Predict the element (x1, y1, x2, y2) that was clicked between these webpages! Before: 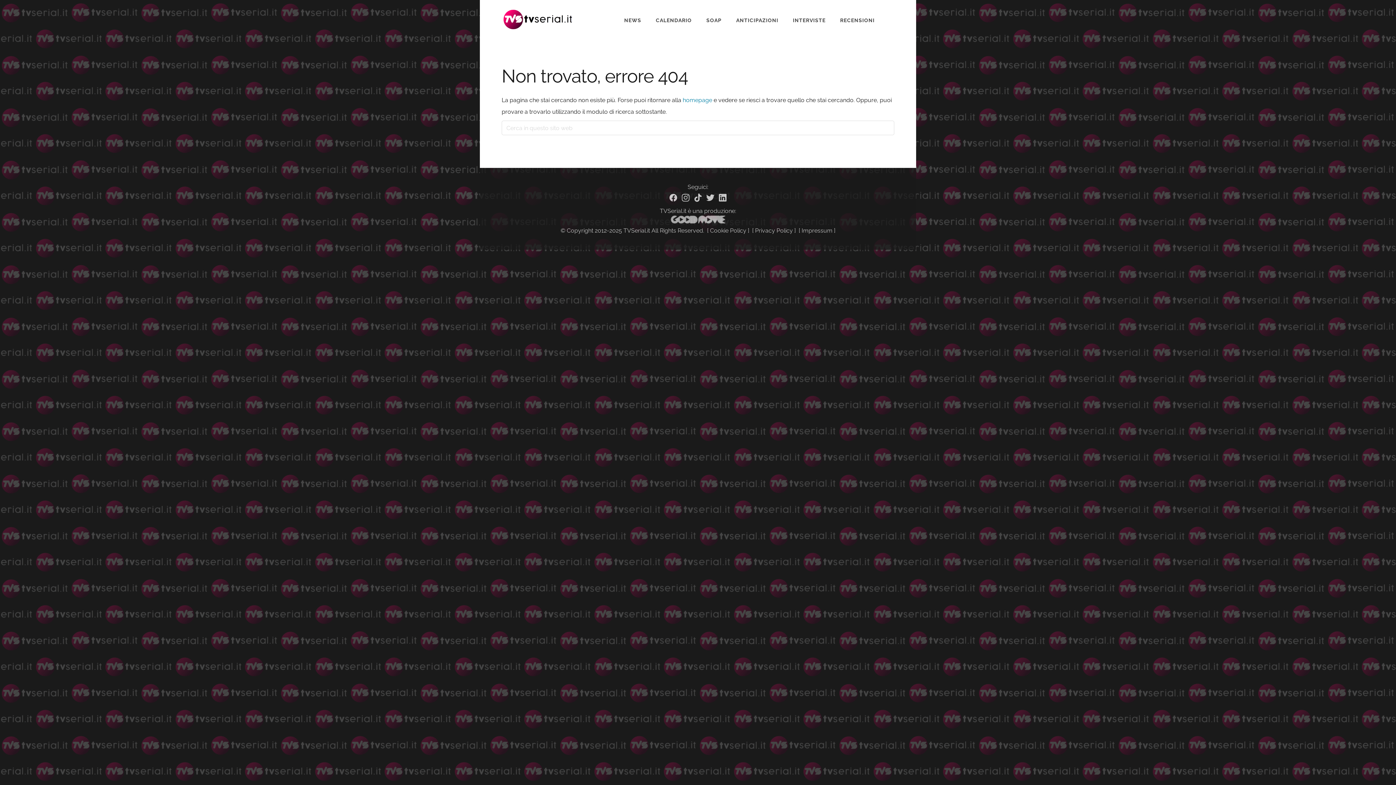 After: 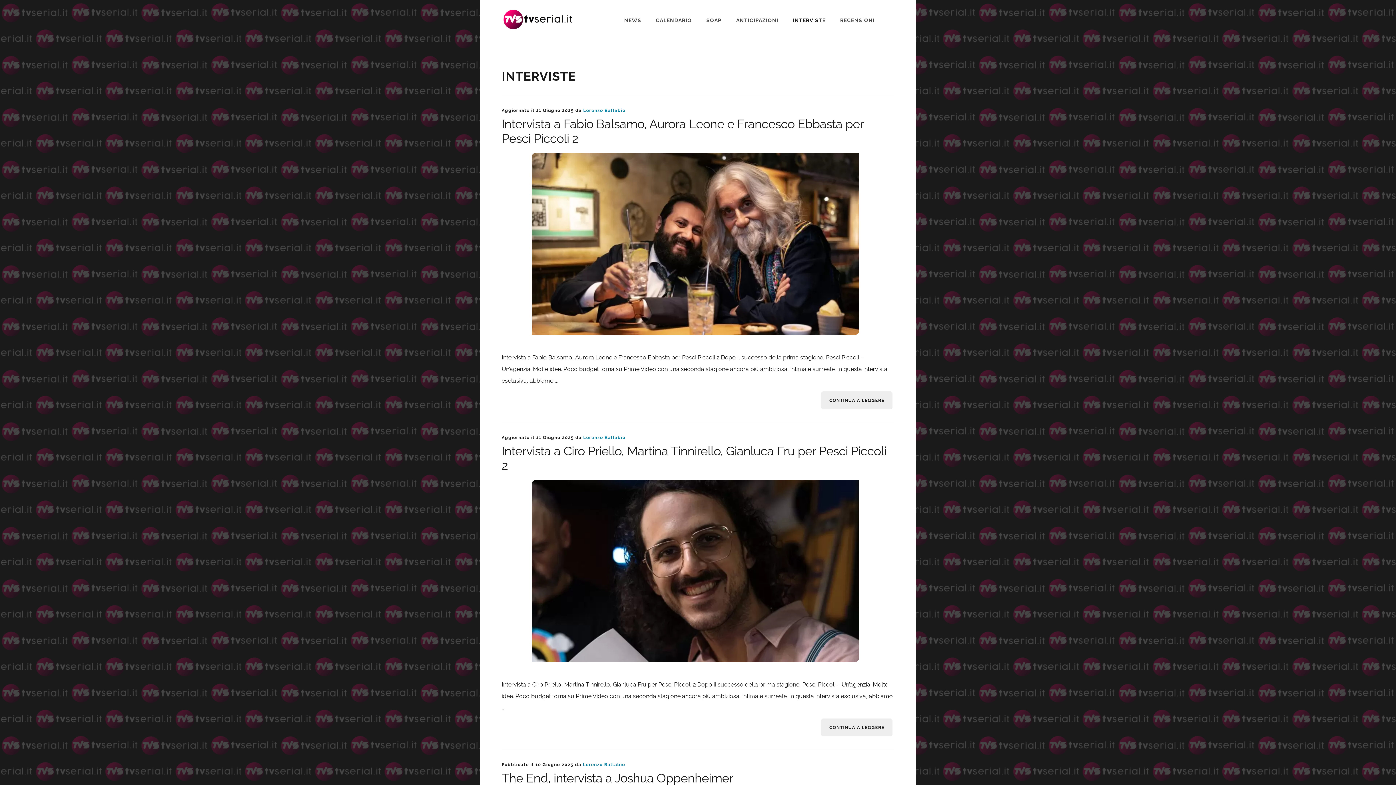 Action: label: INTERVISTE bbox: (793, 5, 825, 36)